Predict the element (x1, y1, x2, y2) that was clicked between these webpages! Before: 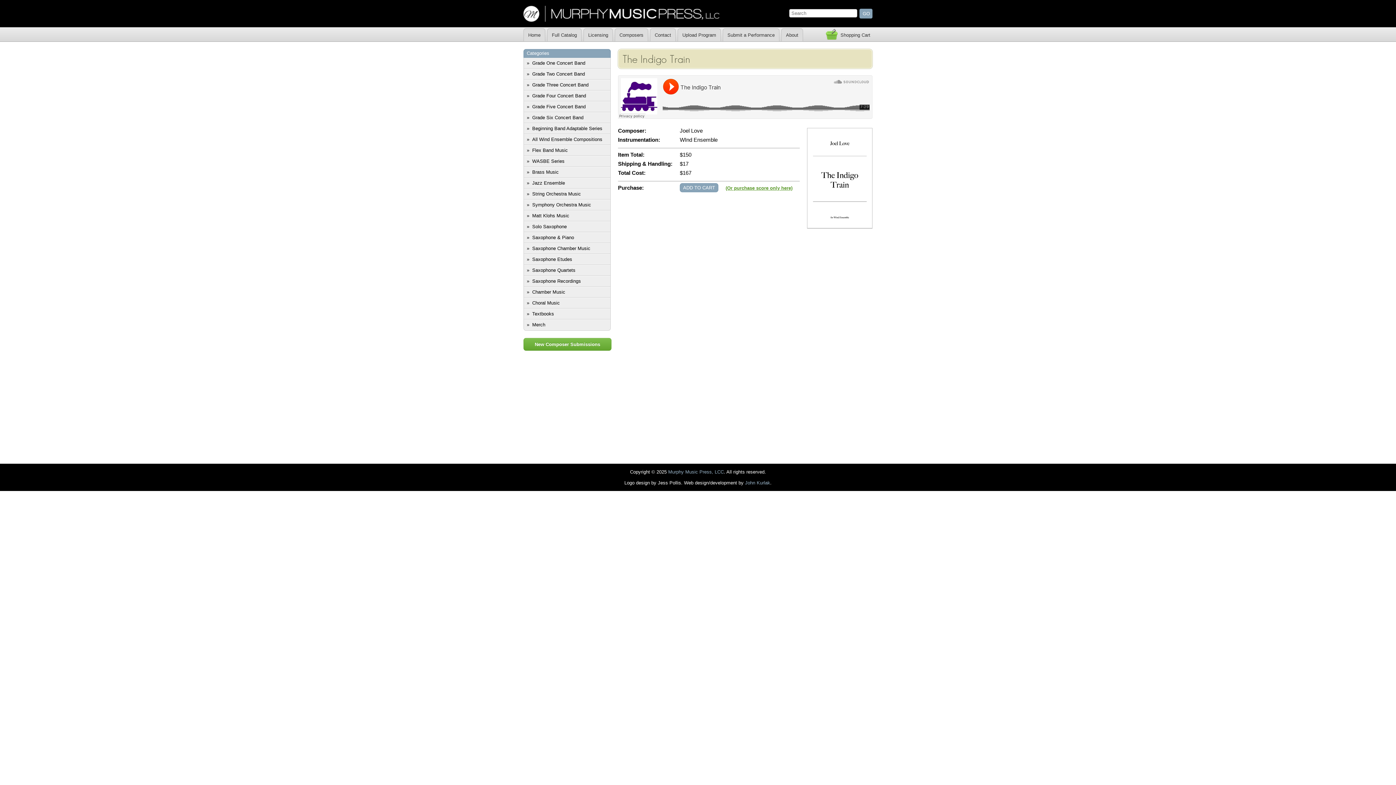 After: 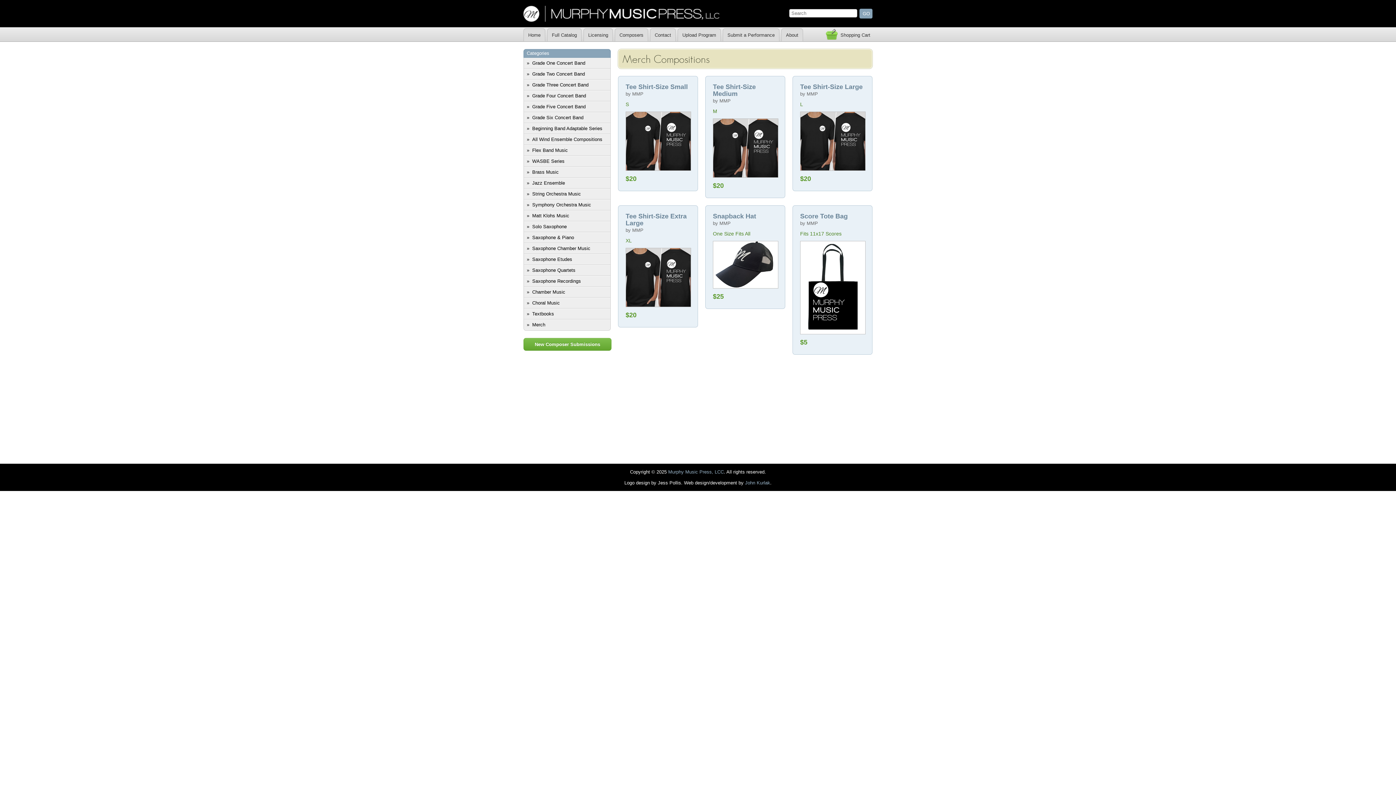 Action: label: Merch bbox: (524, 319, 610, 330)